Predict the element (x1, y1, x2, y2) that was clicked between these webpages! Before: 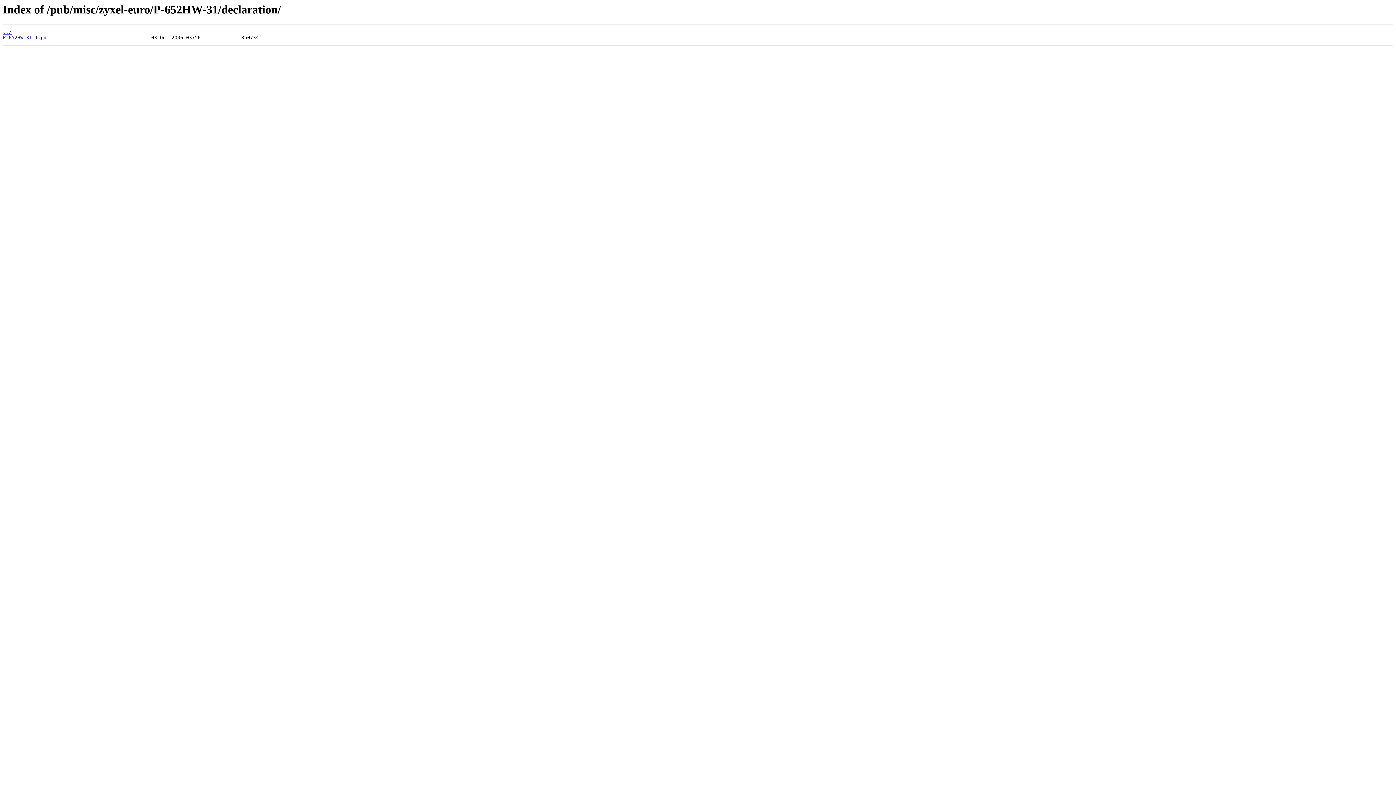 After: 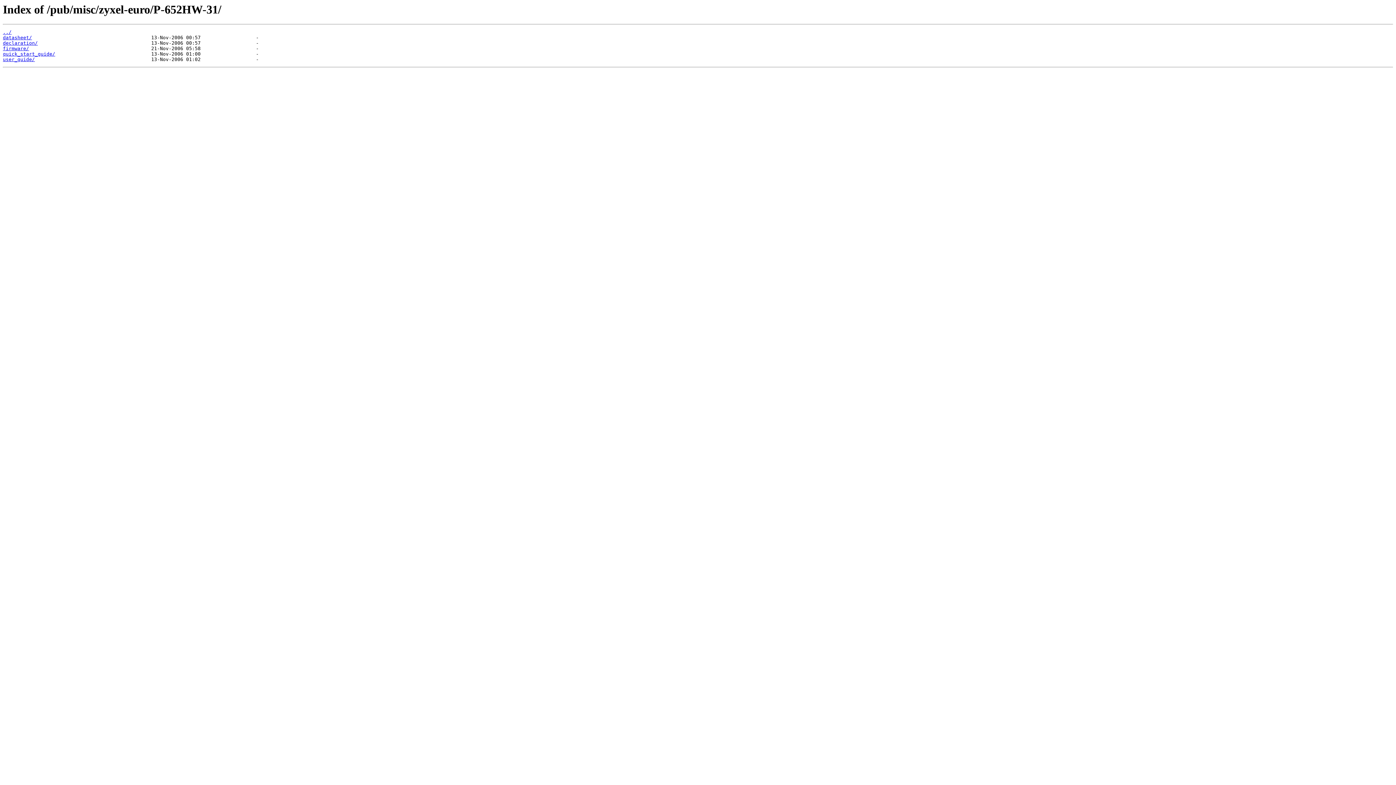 Action: bbox: (2, 29, 11, 35) label: ../